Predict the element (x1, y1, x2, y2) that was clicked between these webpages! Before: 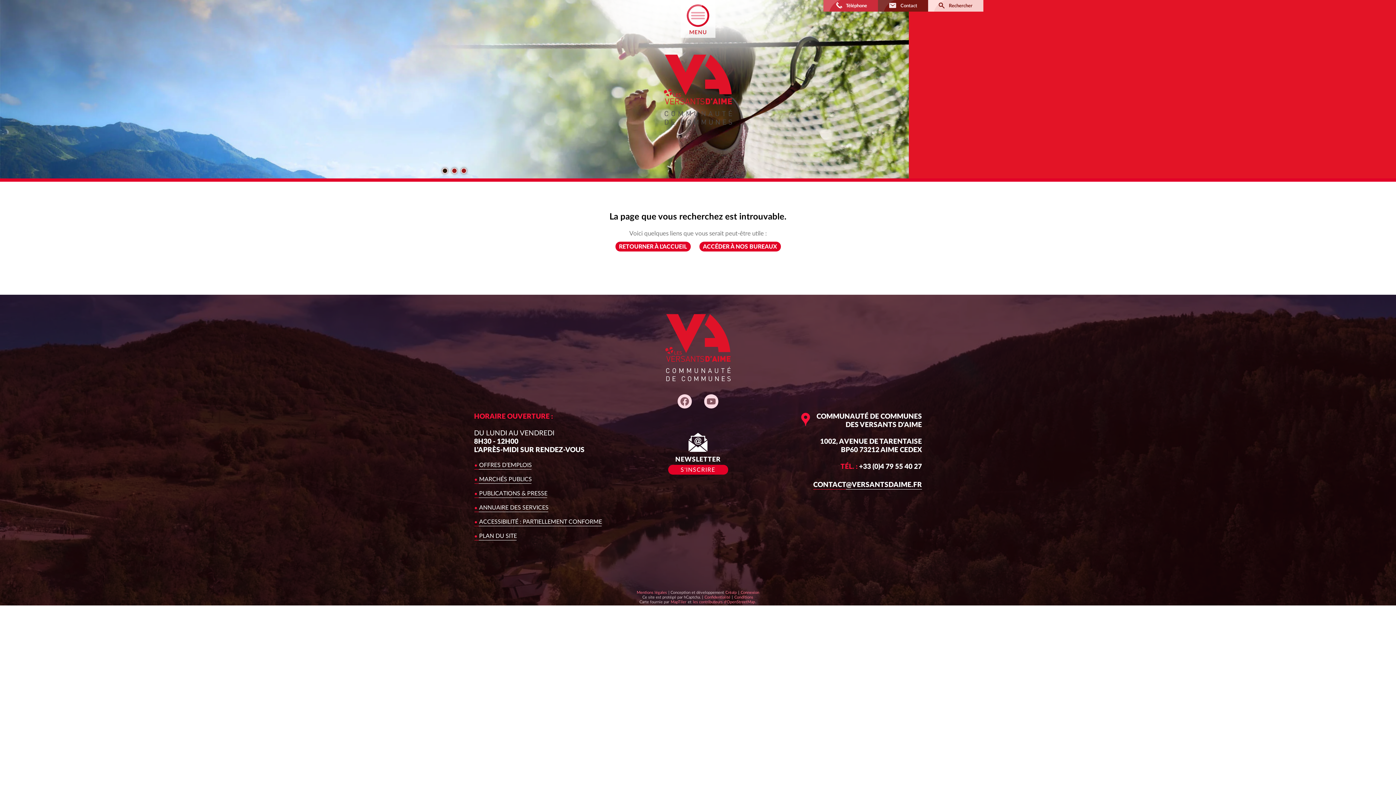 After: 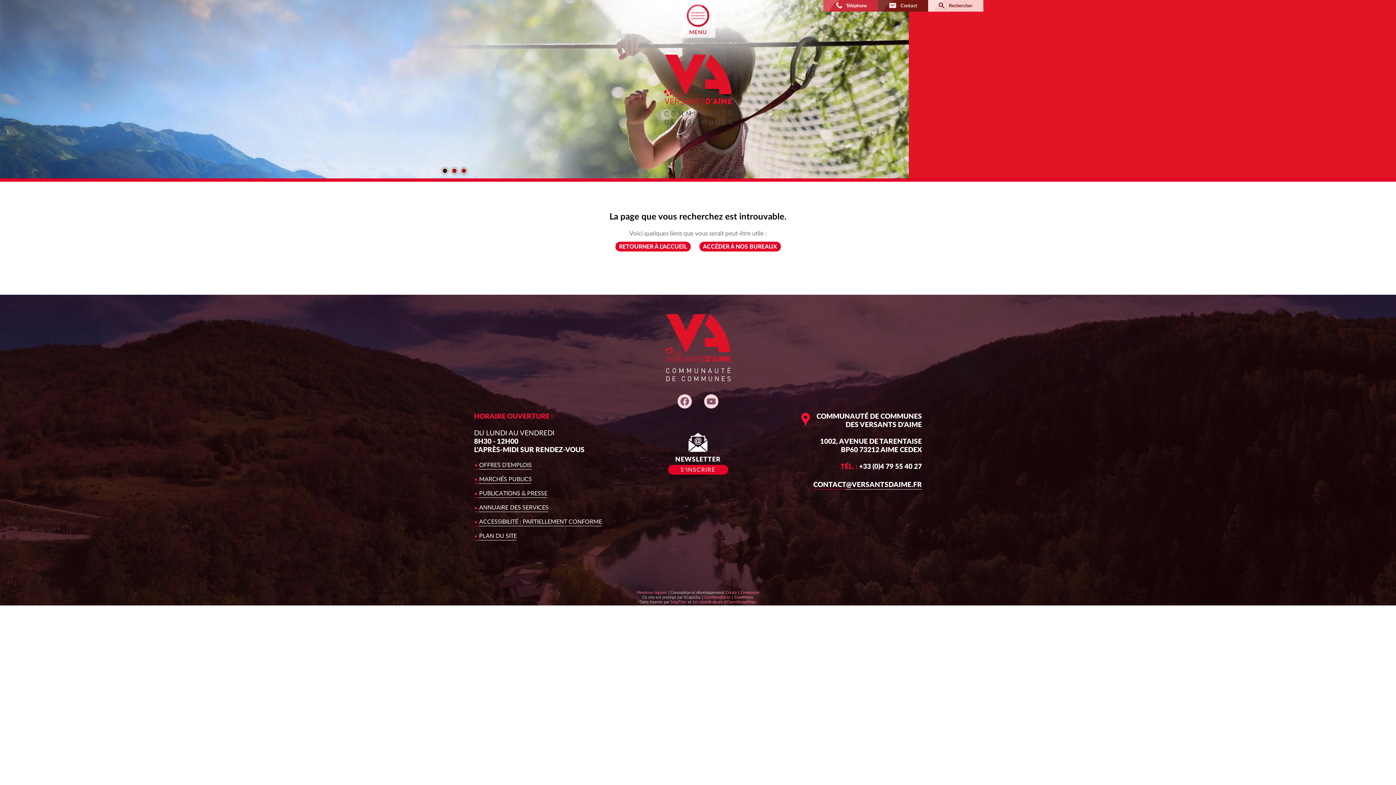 Action: label: hCaptcha :
Conditions bbox: (734, 594, 753, 599)